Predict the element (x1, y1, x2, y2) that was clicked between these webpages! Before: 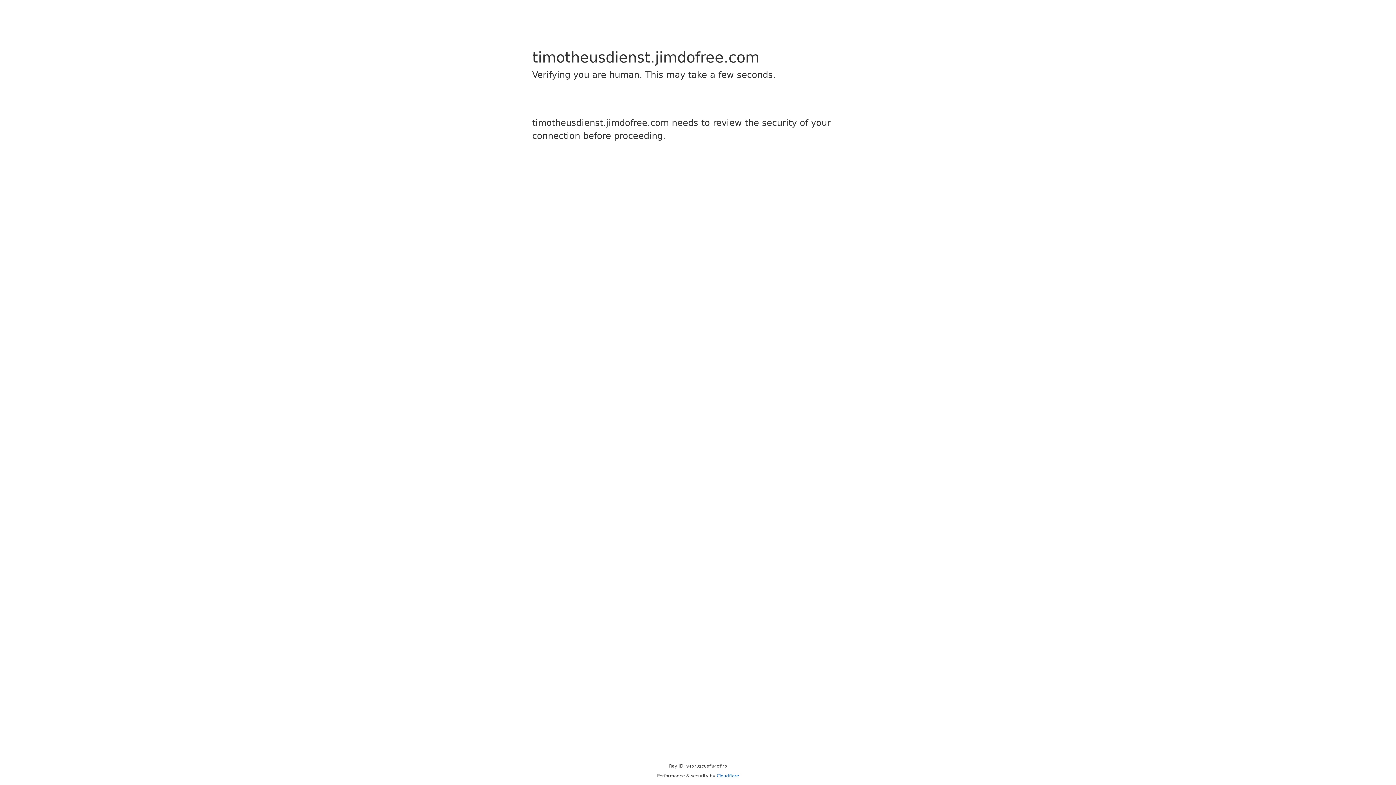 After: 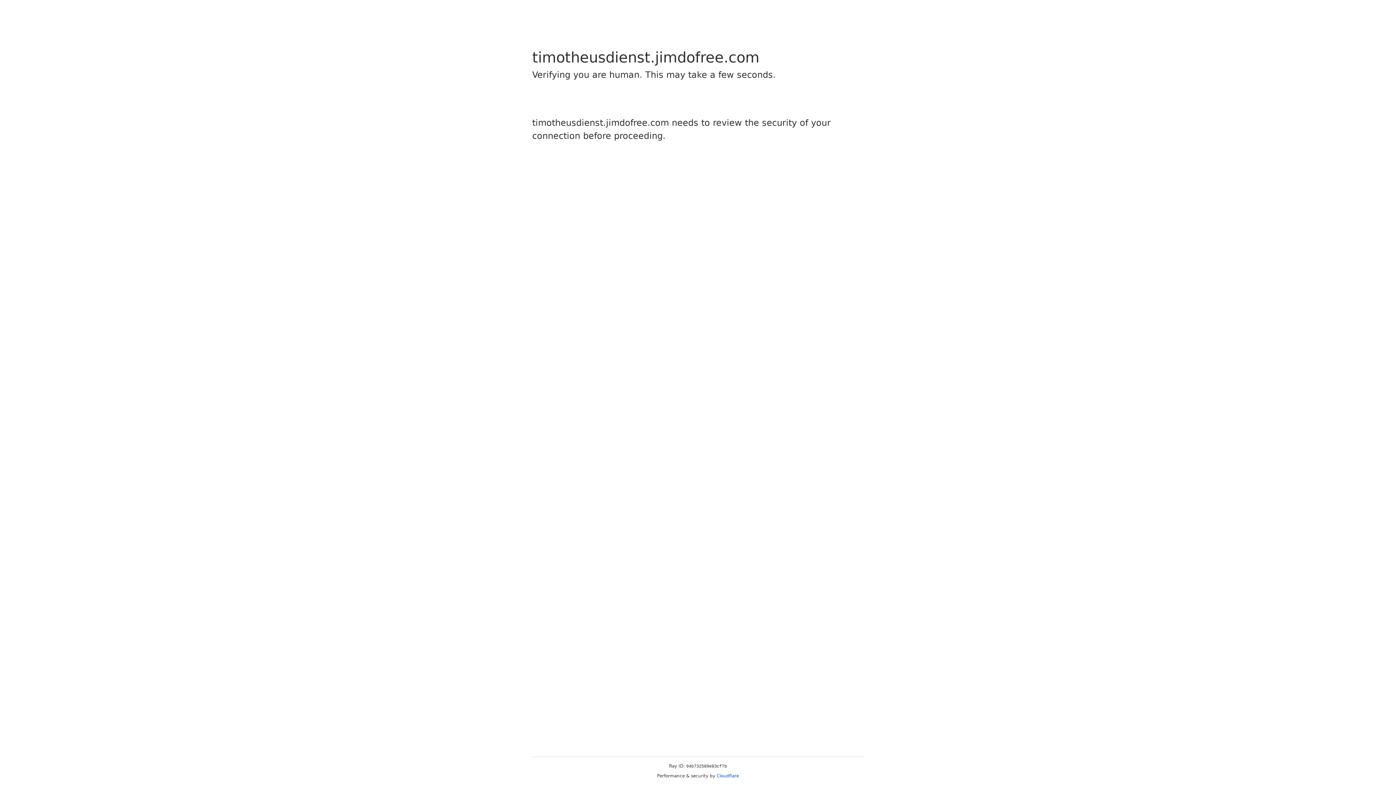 Action: bbox: (716, 773, 739, 778) label: Cloudflare